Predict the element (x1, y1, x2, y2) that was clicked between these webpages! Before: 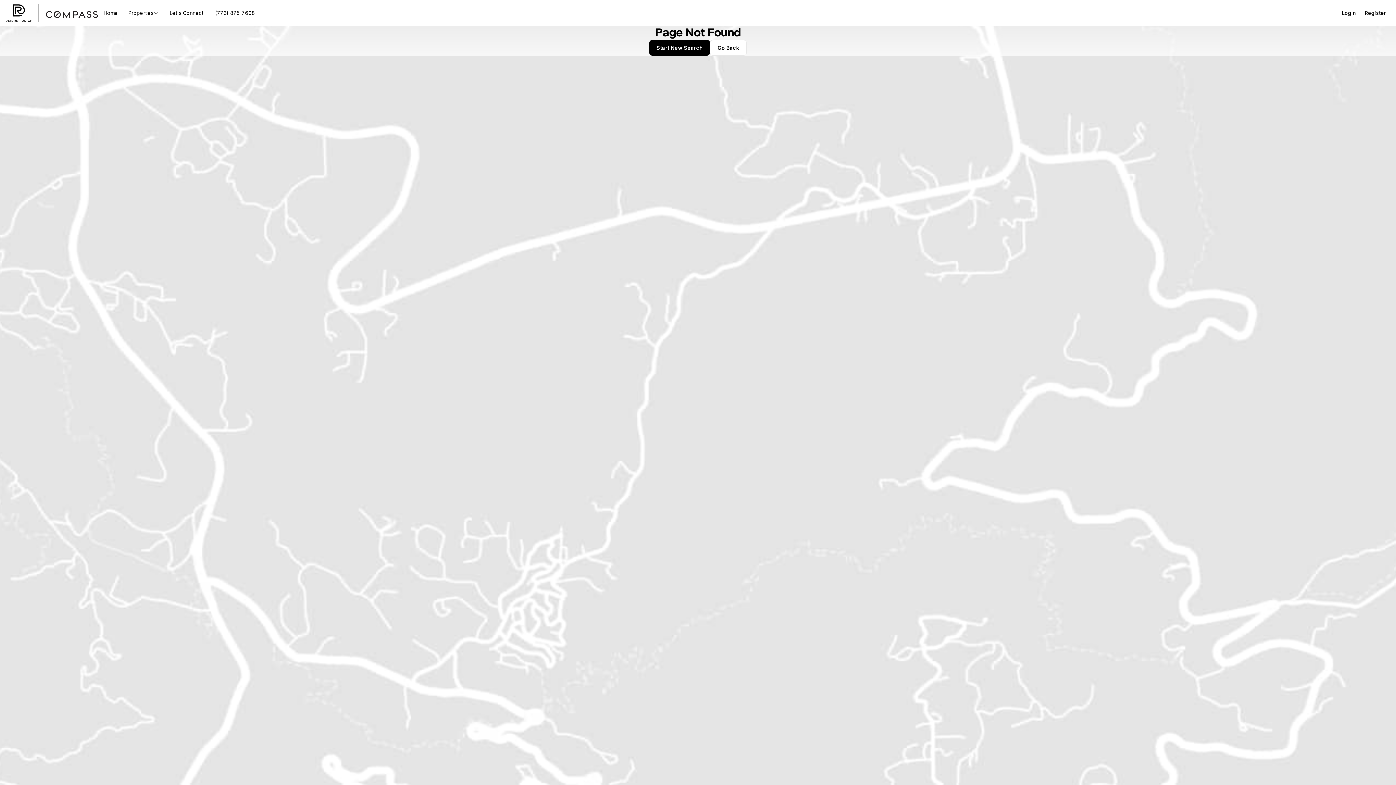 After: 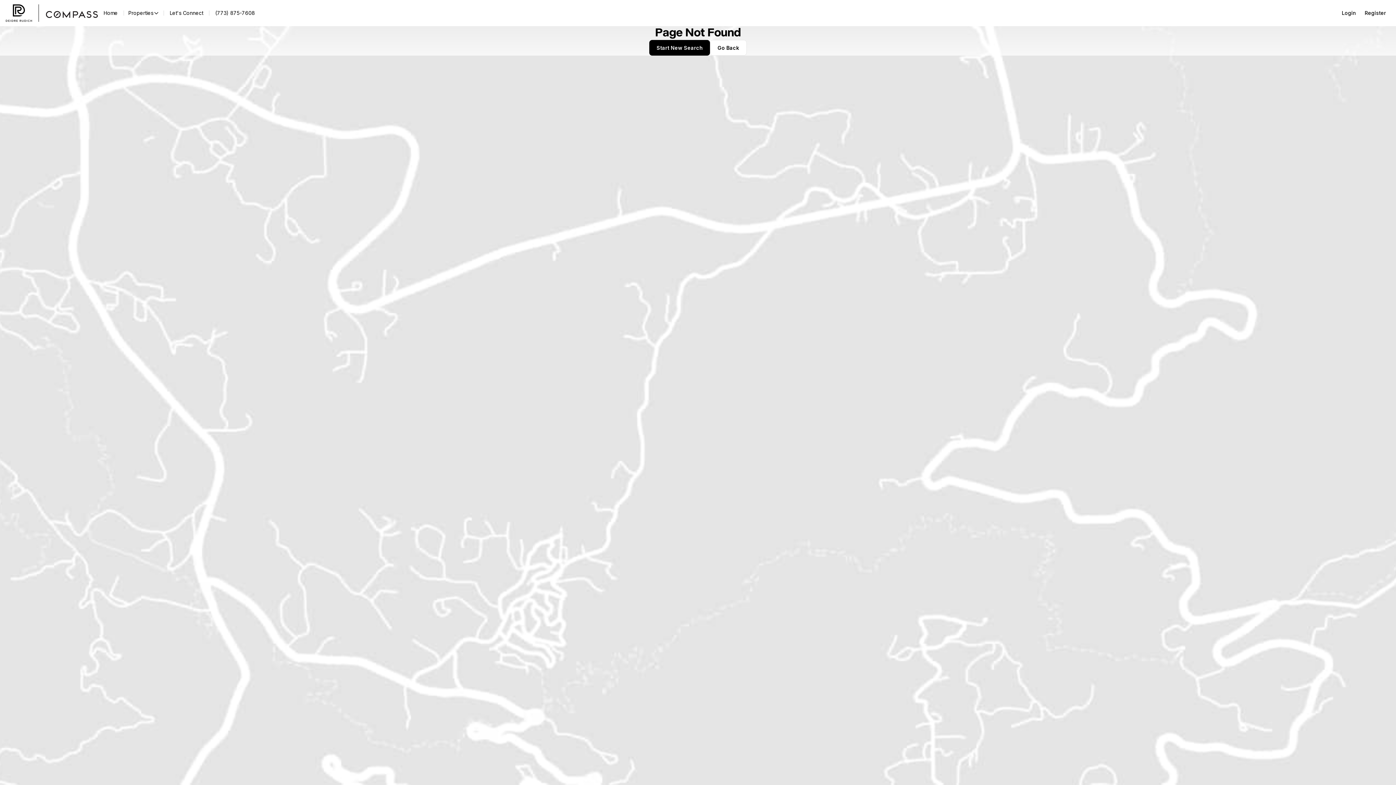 Action: label: (773) 875-7608 bbox: (117, 8, 168, 18)